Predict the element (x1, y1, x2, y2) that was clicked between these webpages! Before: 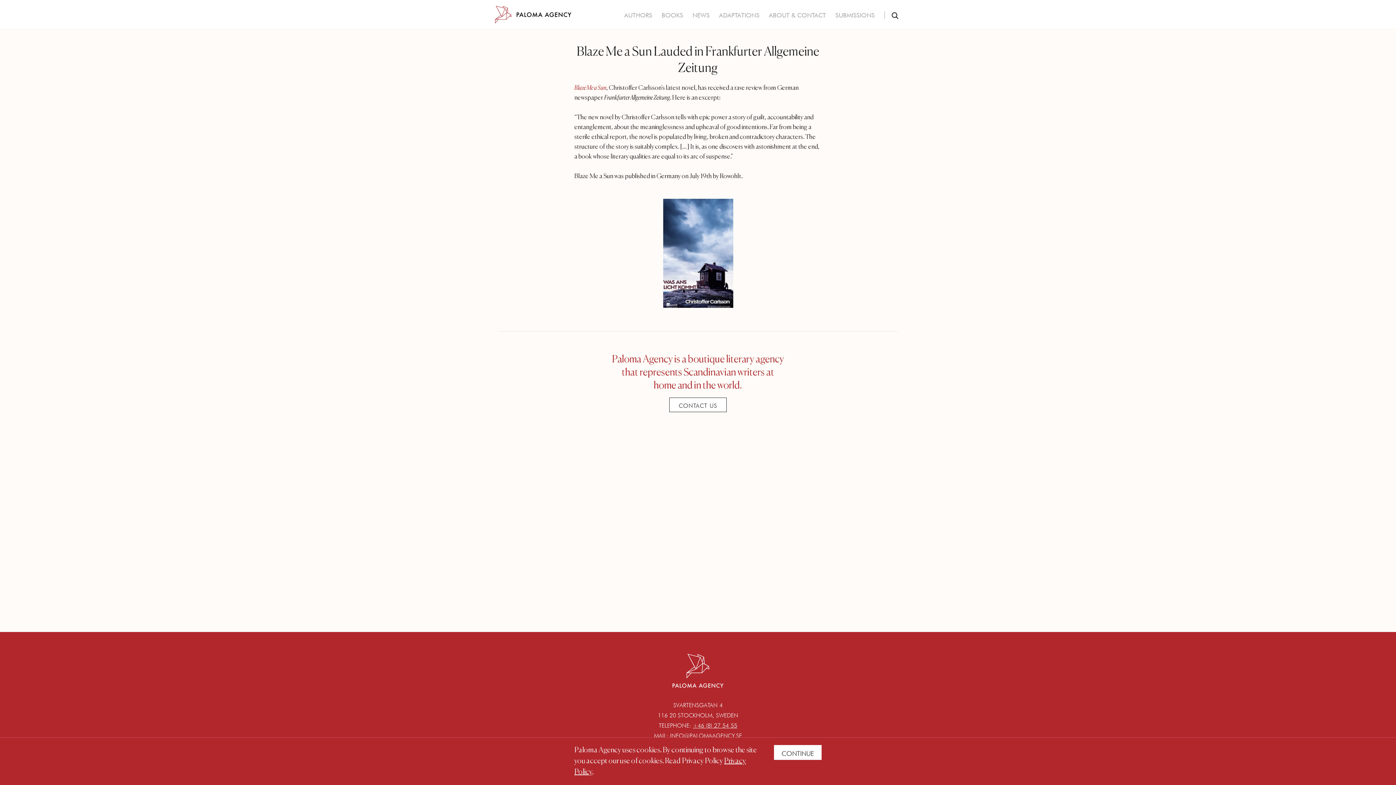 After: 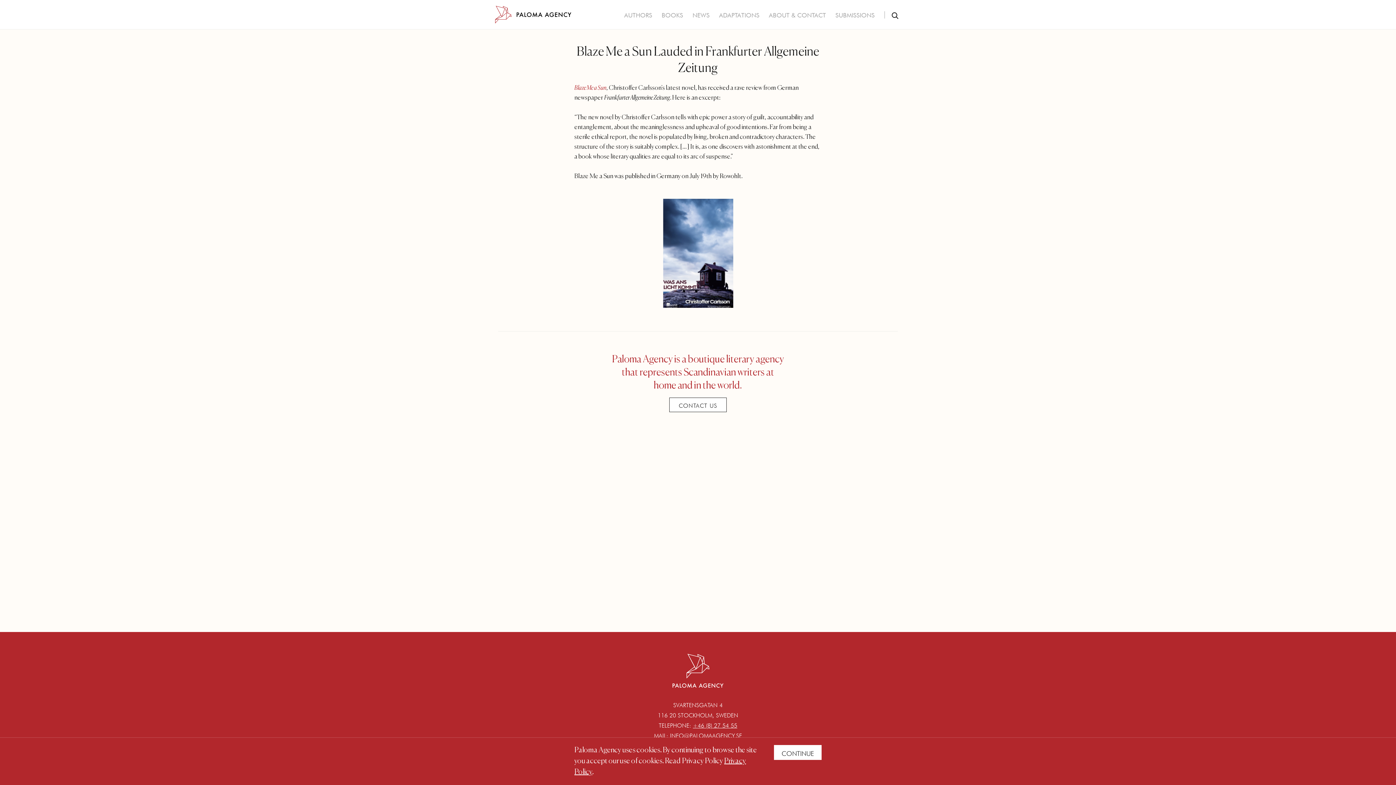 Action: bbox: (693, 722, 737, 729) label: +46 (8) 27 54 55